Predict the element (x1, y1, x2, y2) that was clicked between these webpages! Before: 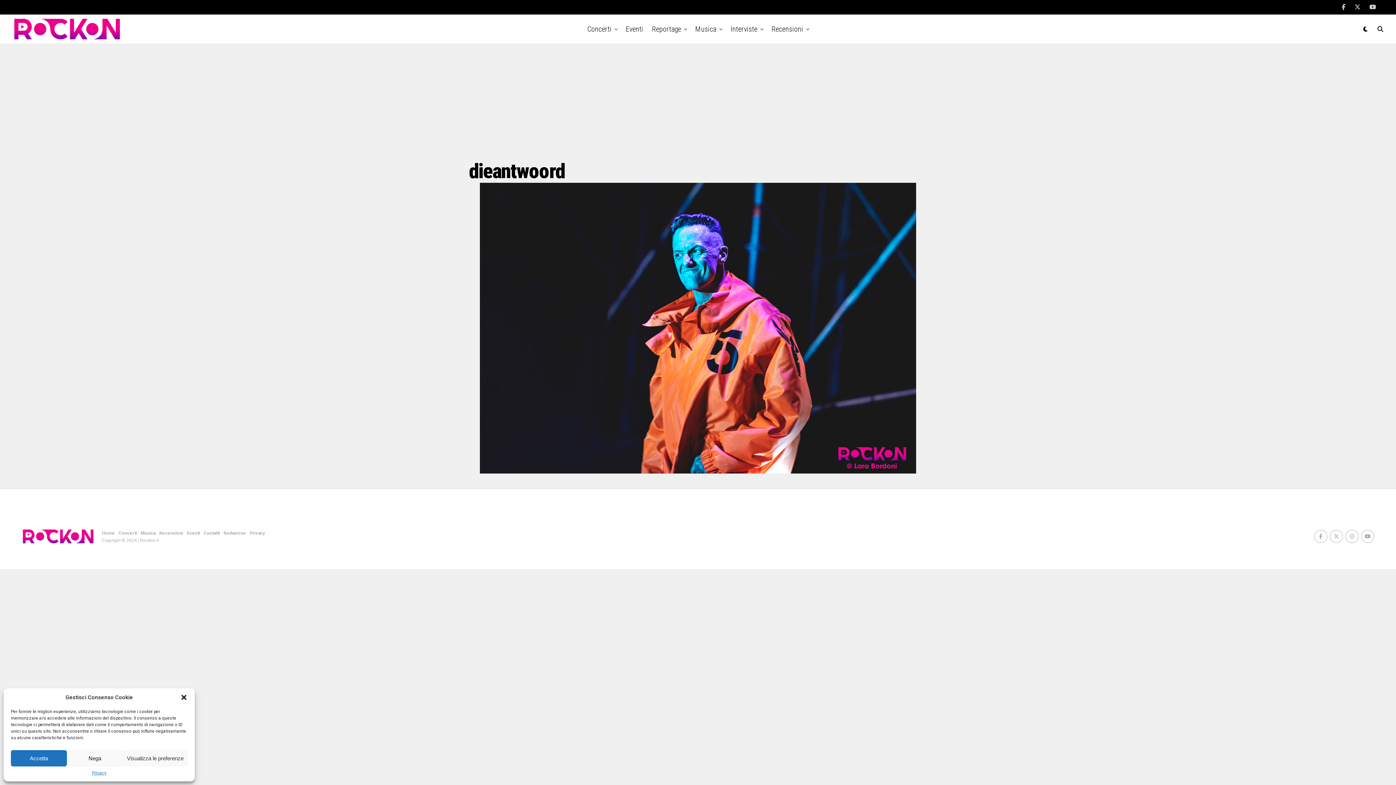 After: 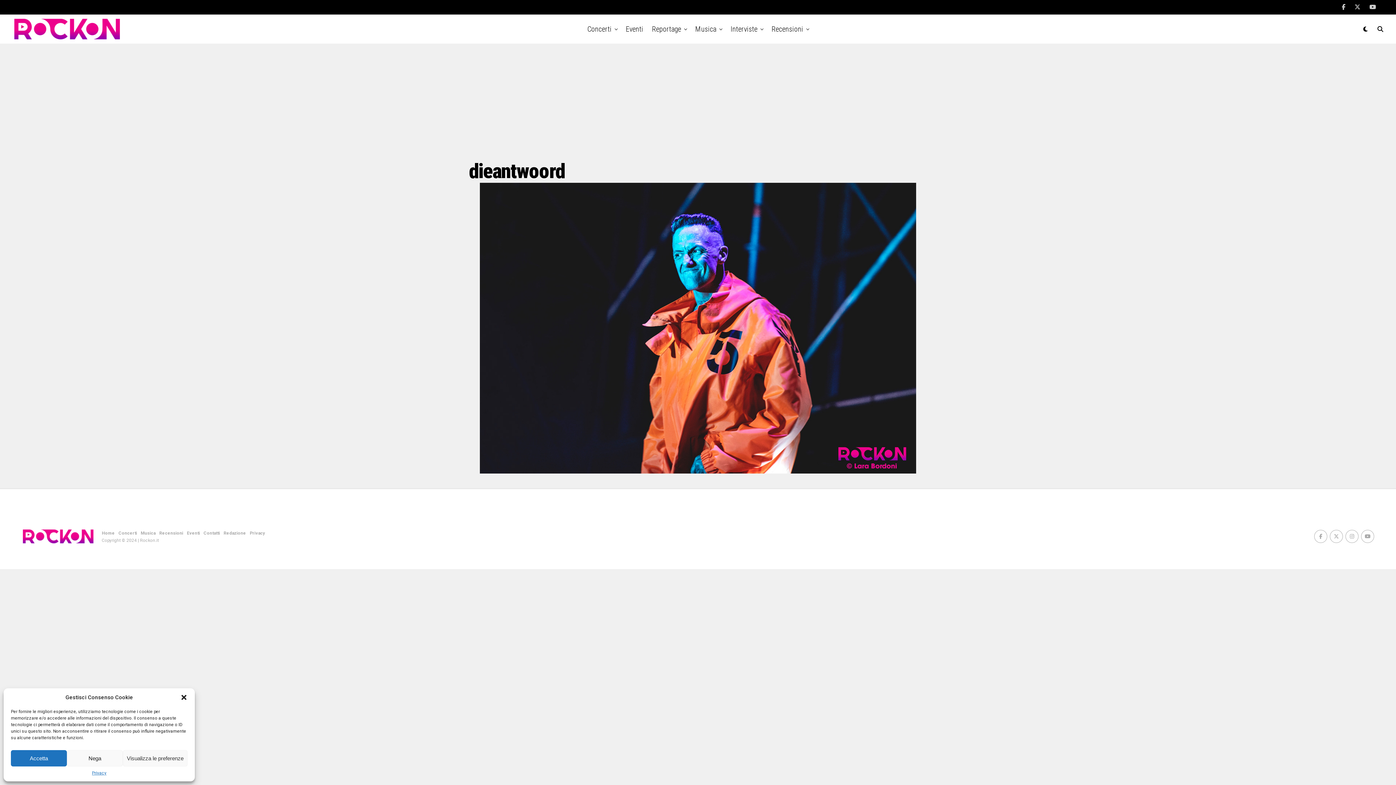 Action: bbox: (1345, 530, 1358, 543)